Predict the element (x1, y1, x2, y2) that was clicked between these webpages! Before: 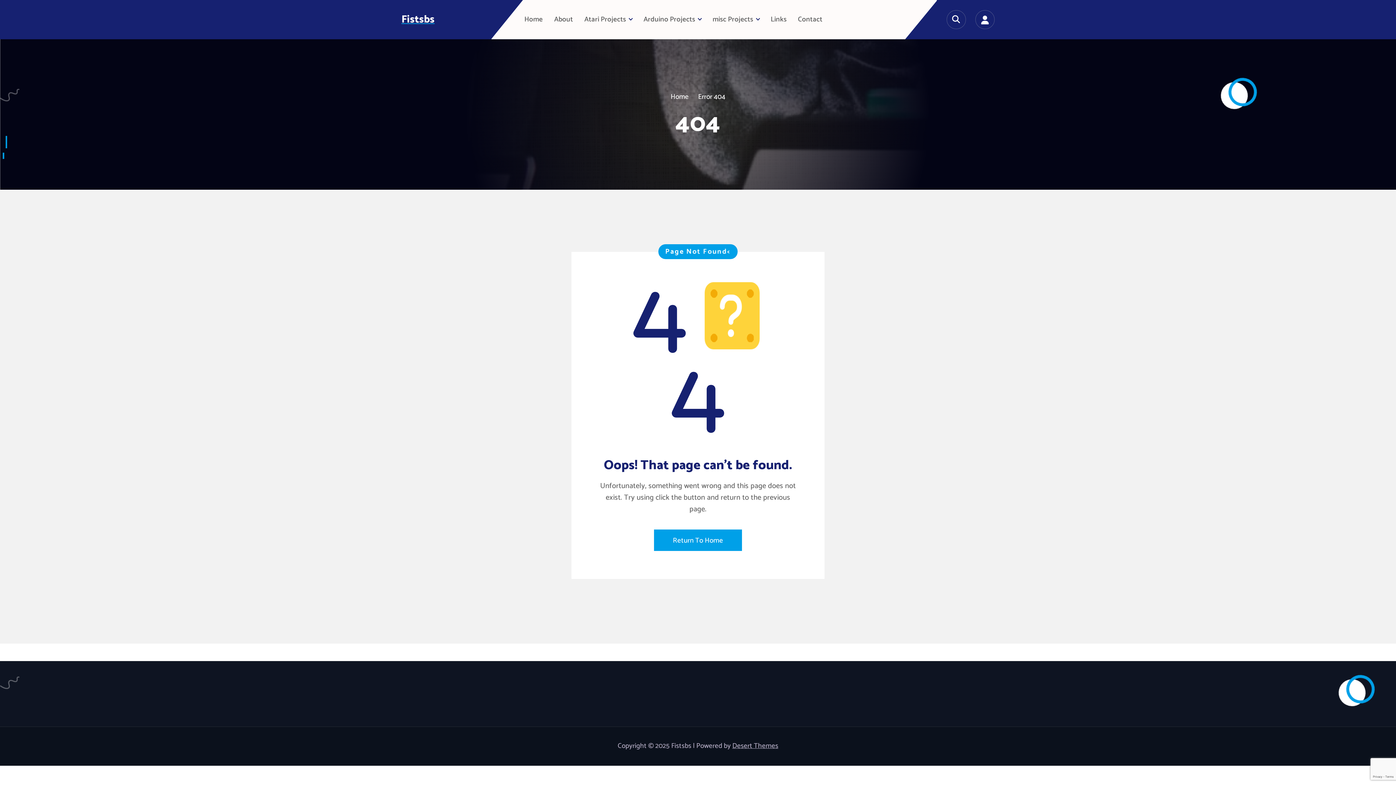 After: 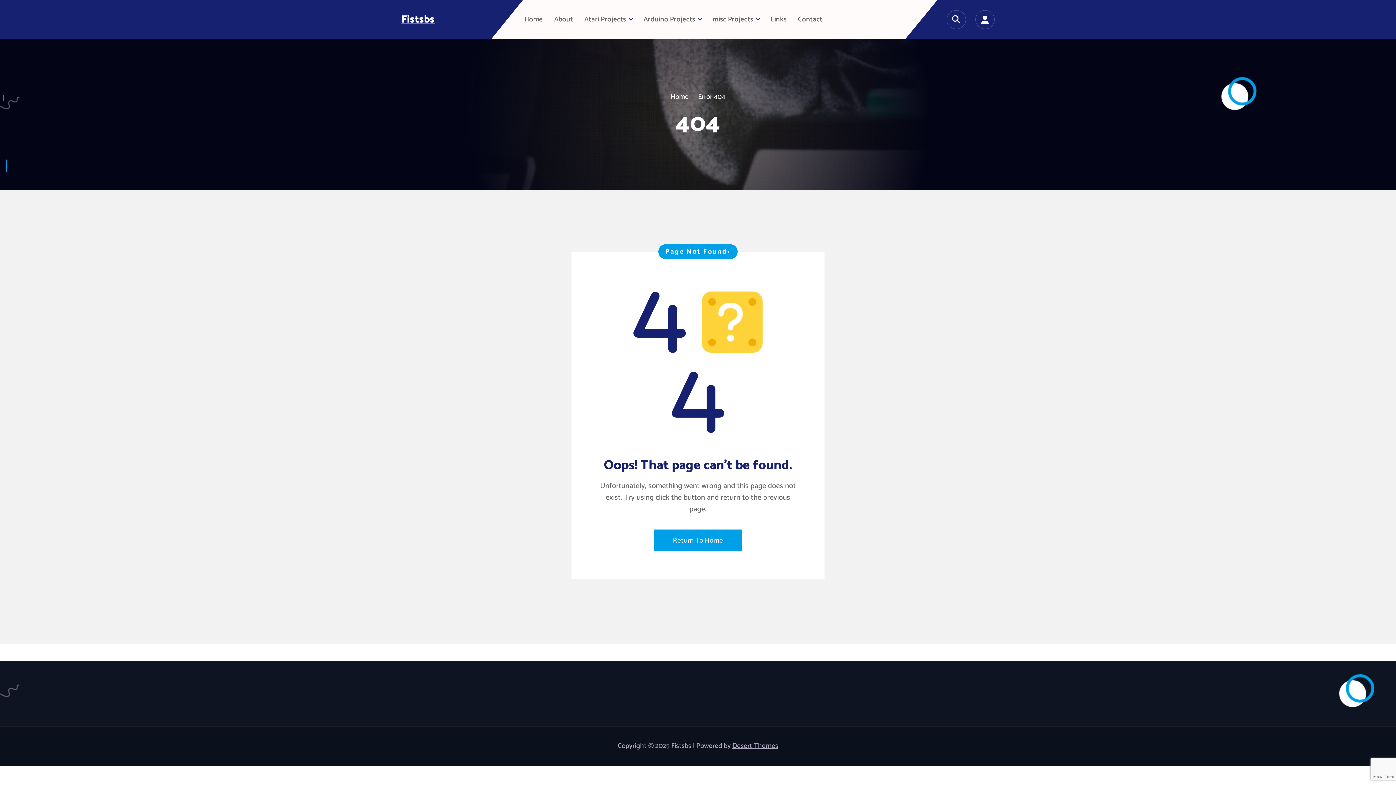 Action: bbox: (698, 91, 725, 102) label: Error 404